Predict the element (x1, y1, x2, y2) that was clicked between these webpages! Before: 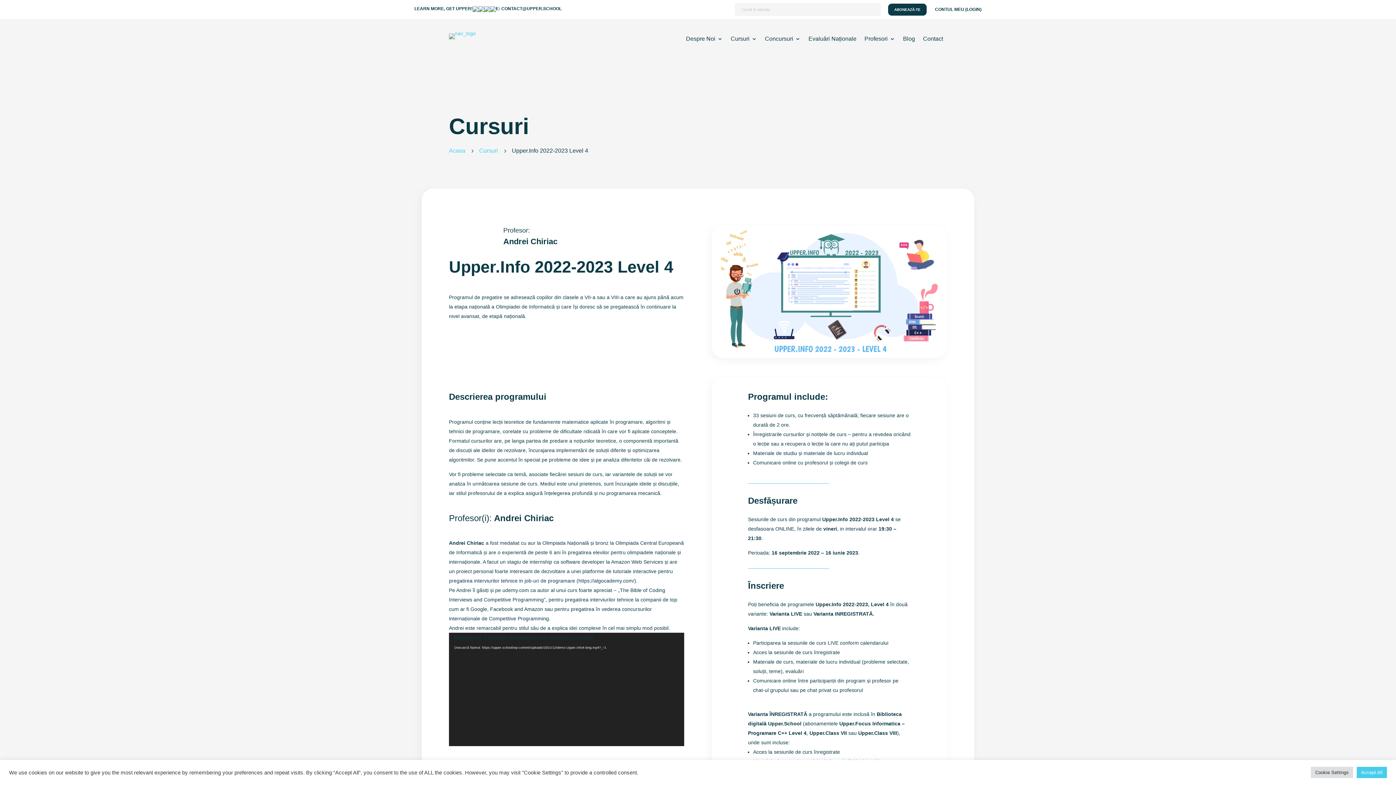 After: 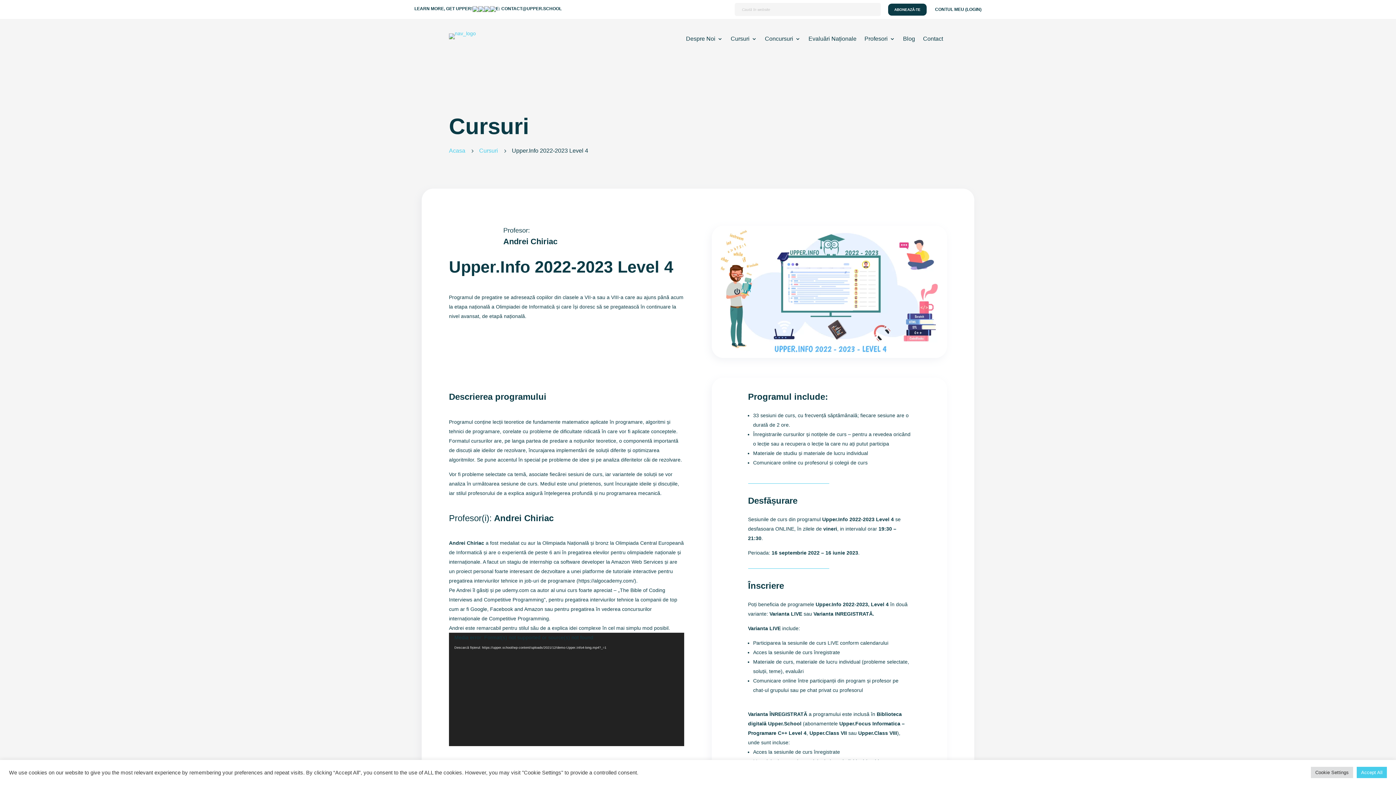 Action: bbox: (496, 6, 561, 11) label: E: CONTACT@UPPER.SCHOOL